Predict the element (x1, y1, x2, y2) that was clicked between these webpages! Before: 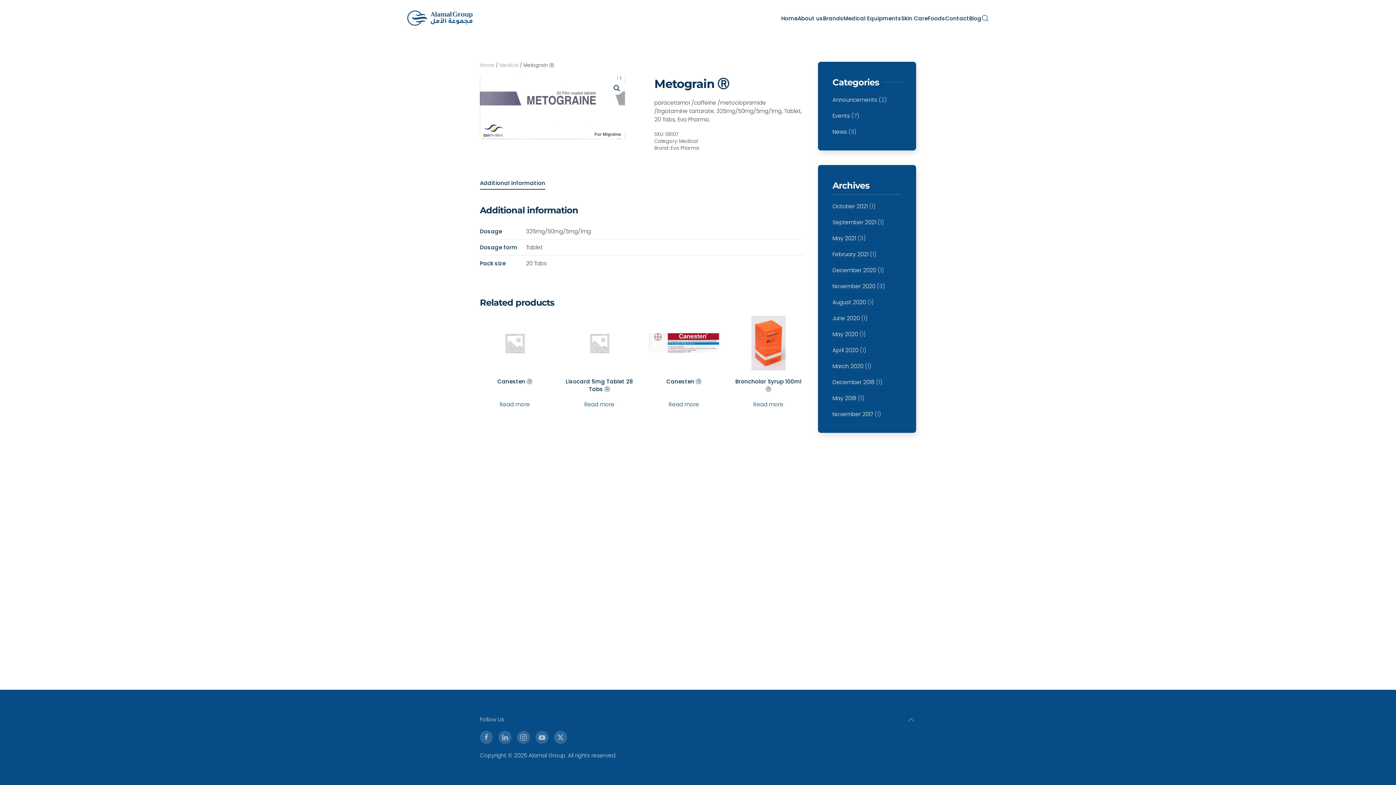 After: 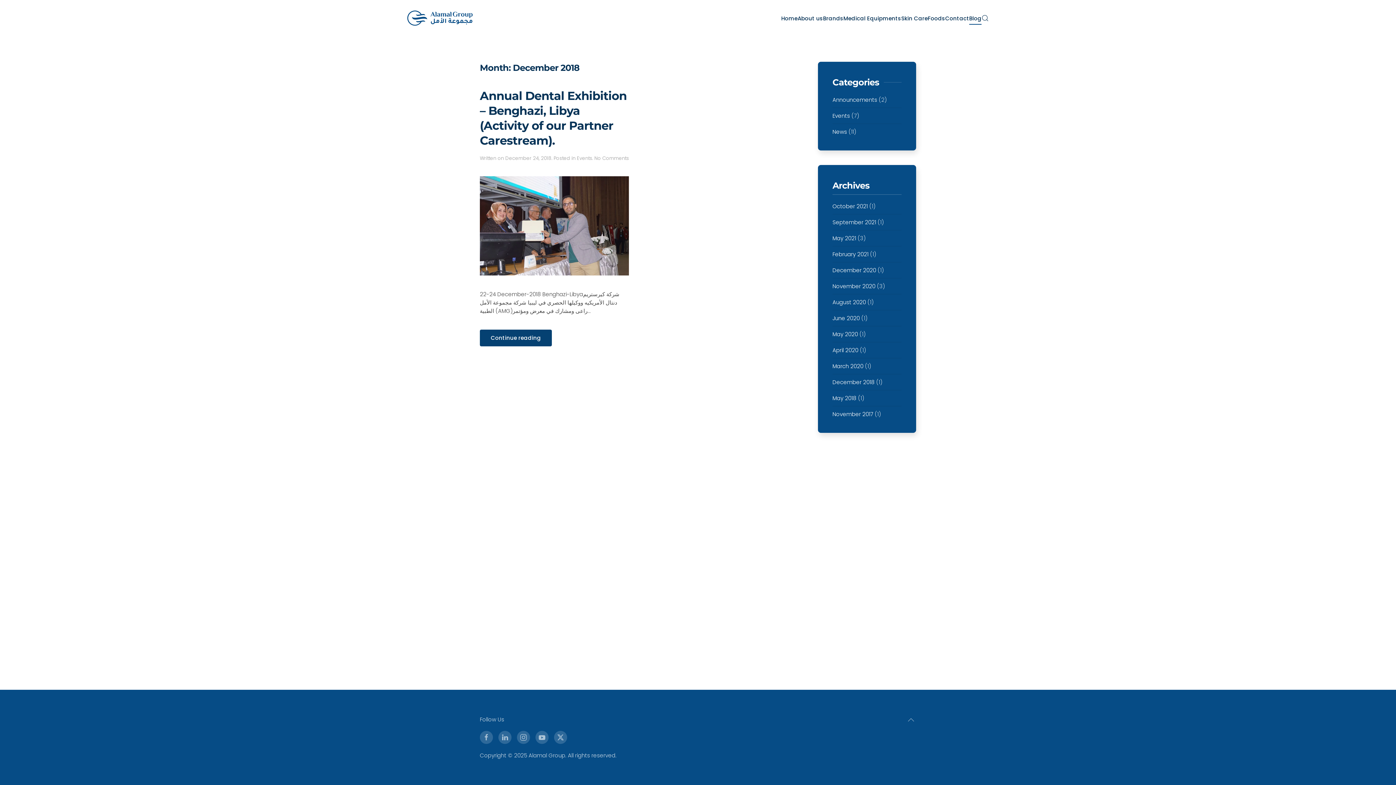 Action: label: December 2018 bbox: (832, 378, 874, 386)